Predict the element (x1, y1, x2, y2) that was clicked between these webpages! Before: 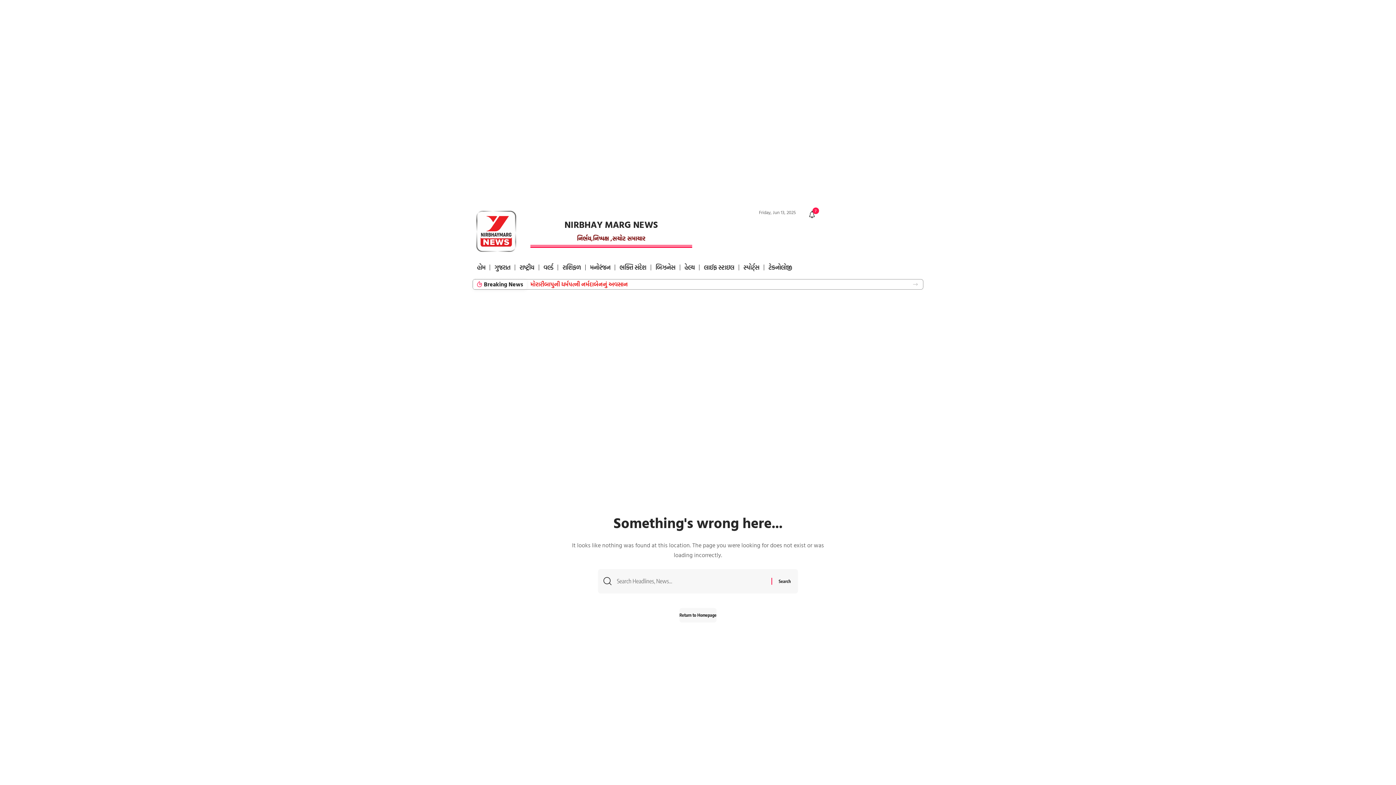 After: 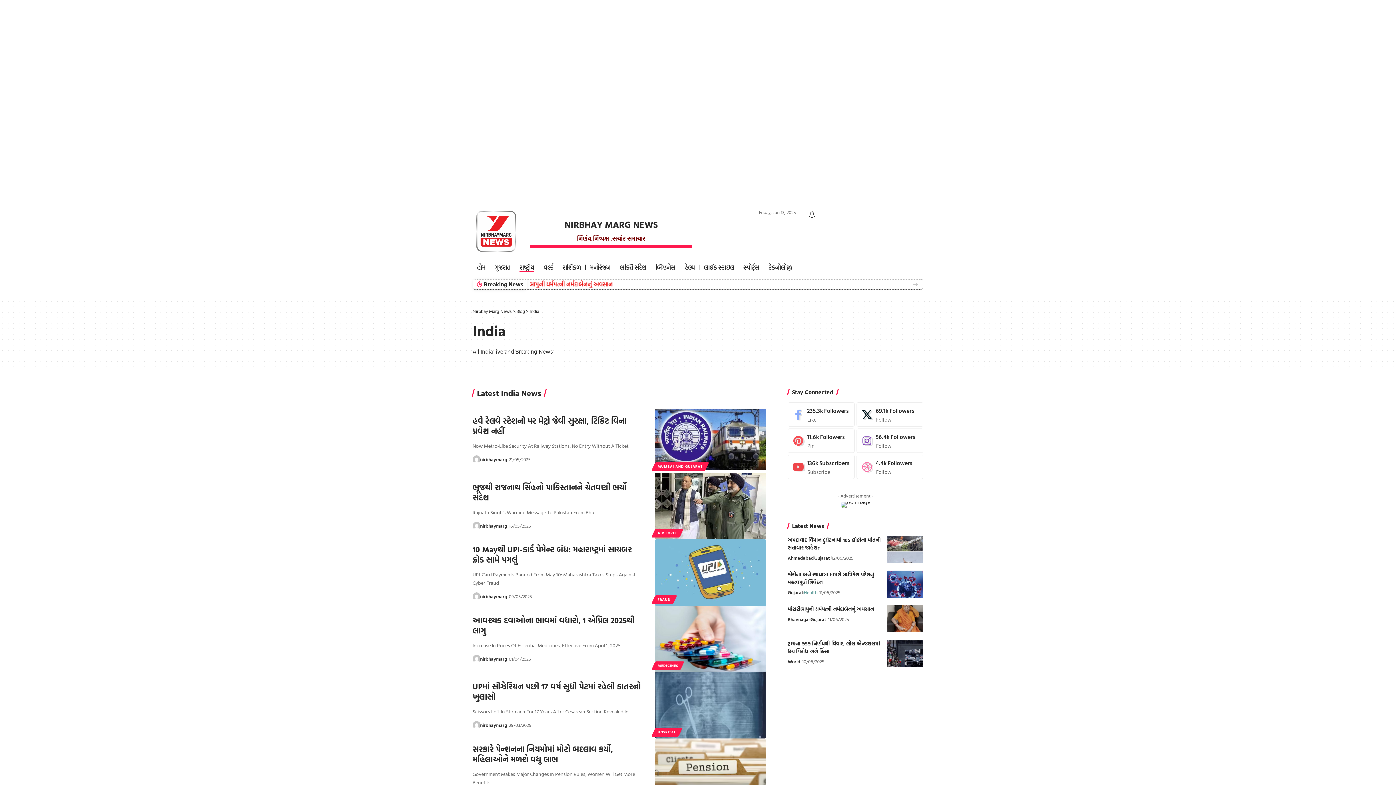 Action: label: રાષ્ટ્રીય bbox: (515, 263, 538, 272)